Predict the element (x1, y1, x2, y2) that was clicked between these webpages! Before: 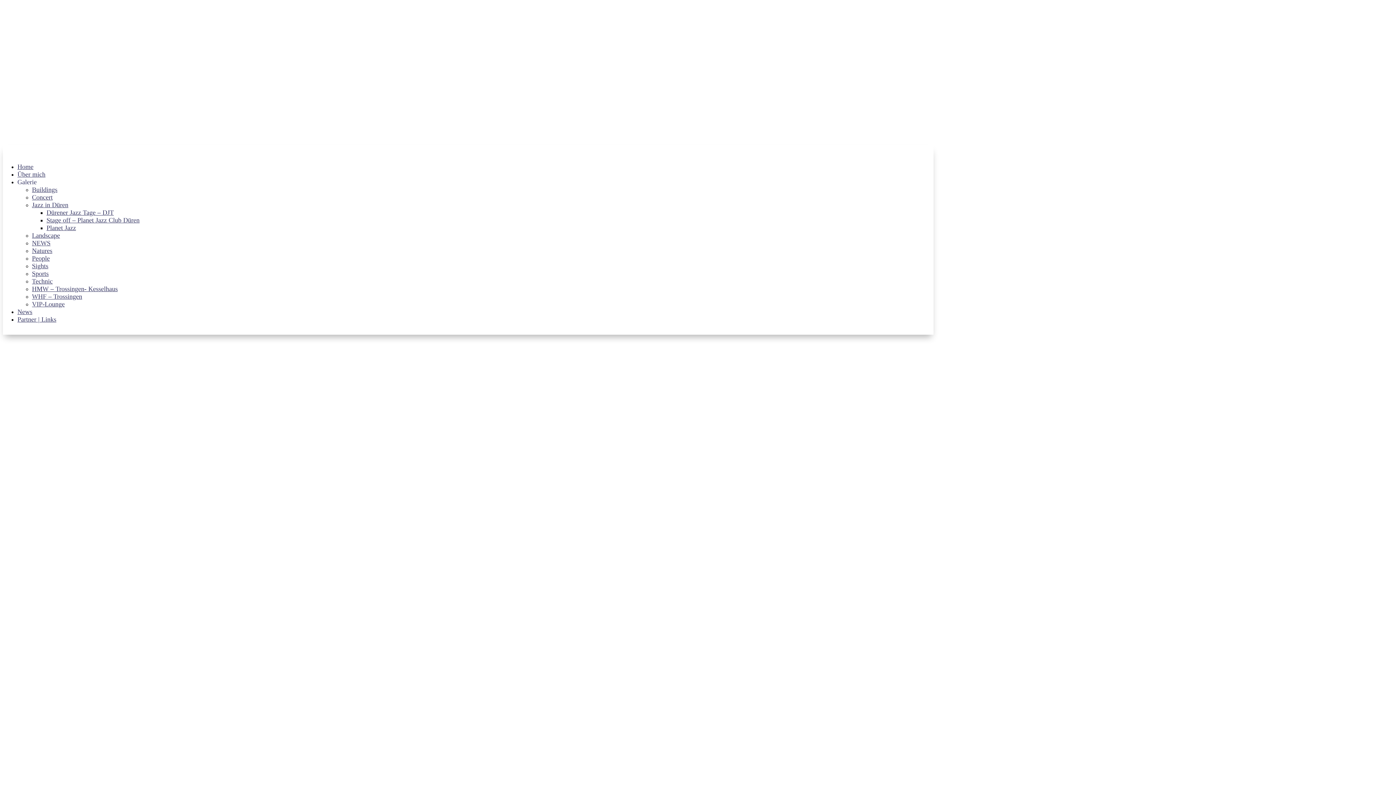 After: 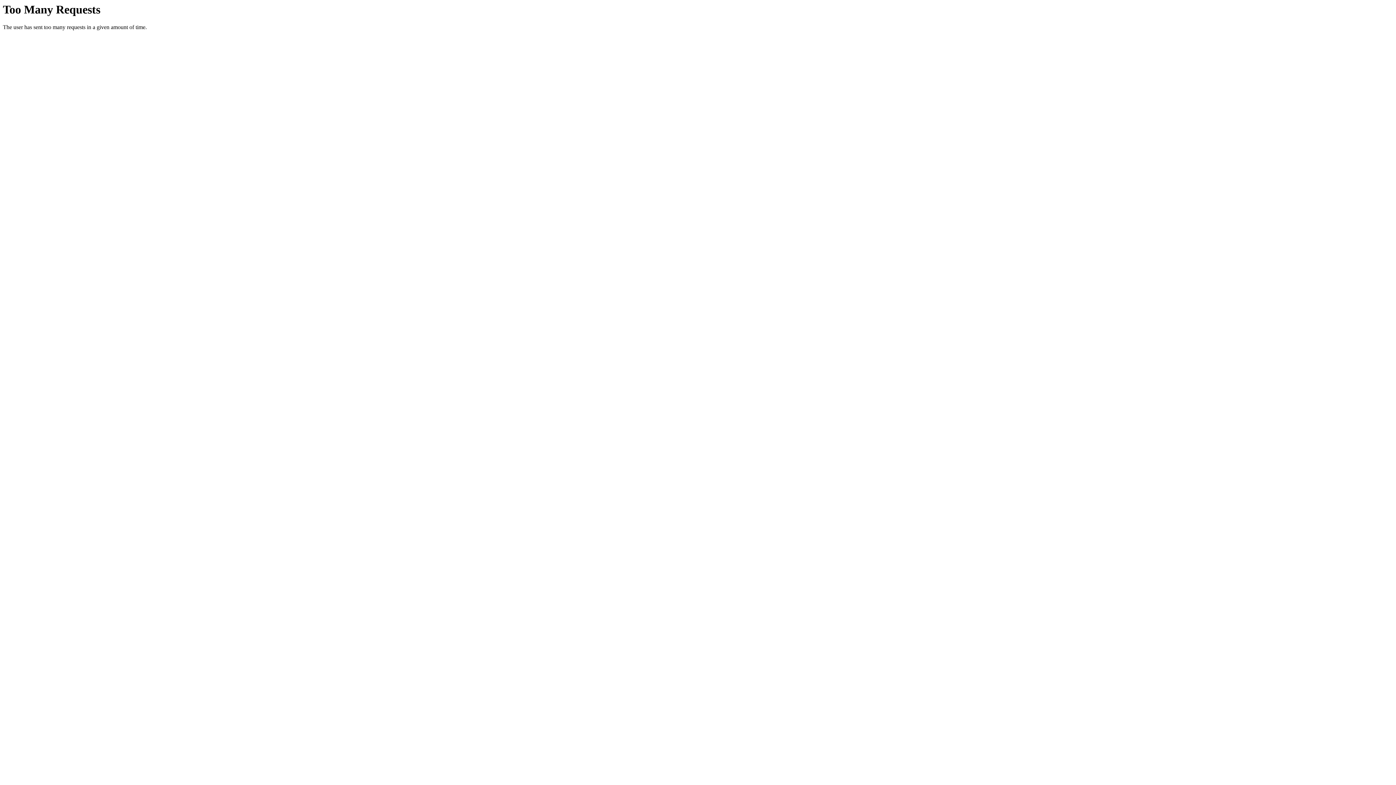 Action: bbox: (32, 300, 64, 308) label: VIP-Lounge